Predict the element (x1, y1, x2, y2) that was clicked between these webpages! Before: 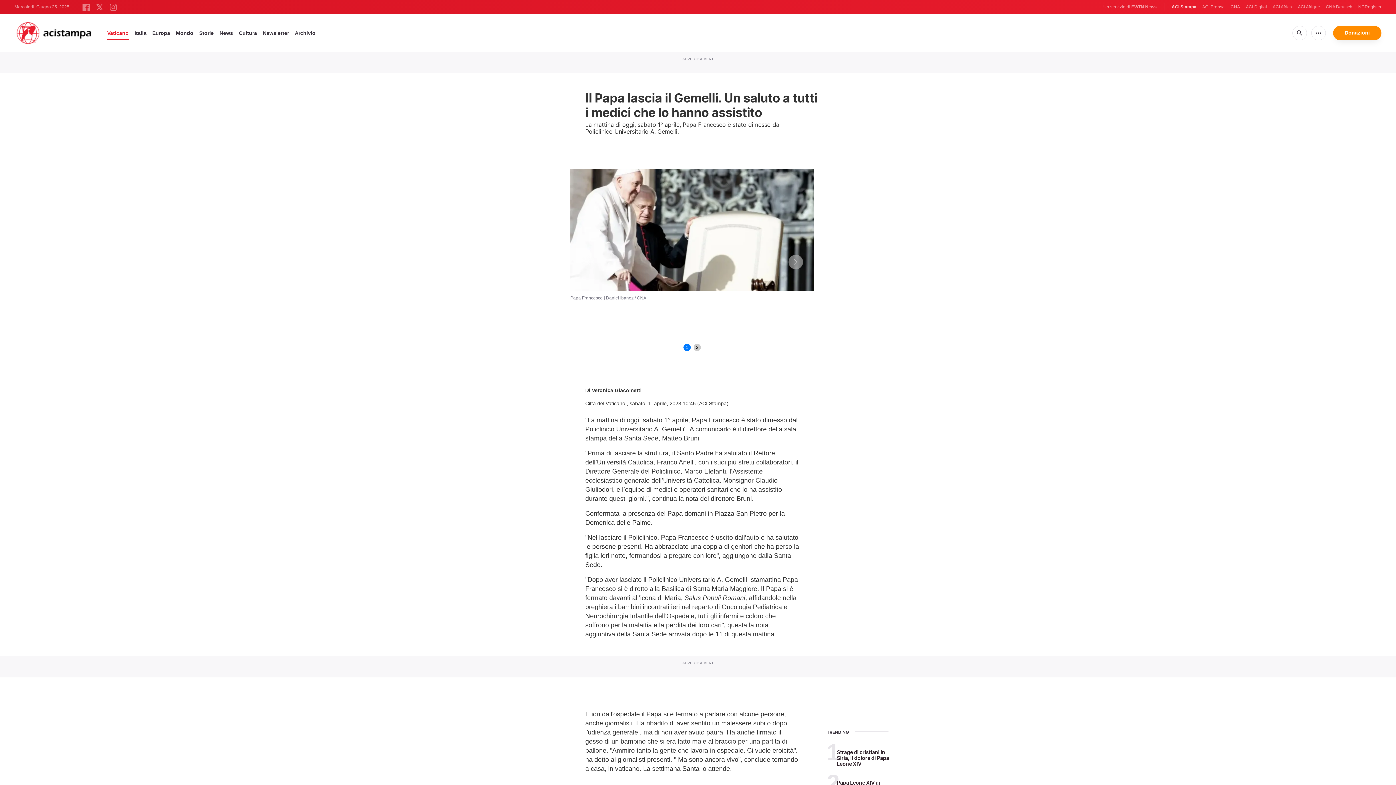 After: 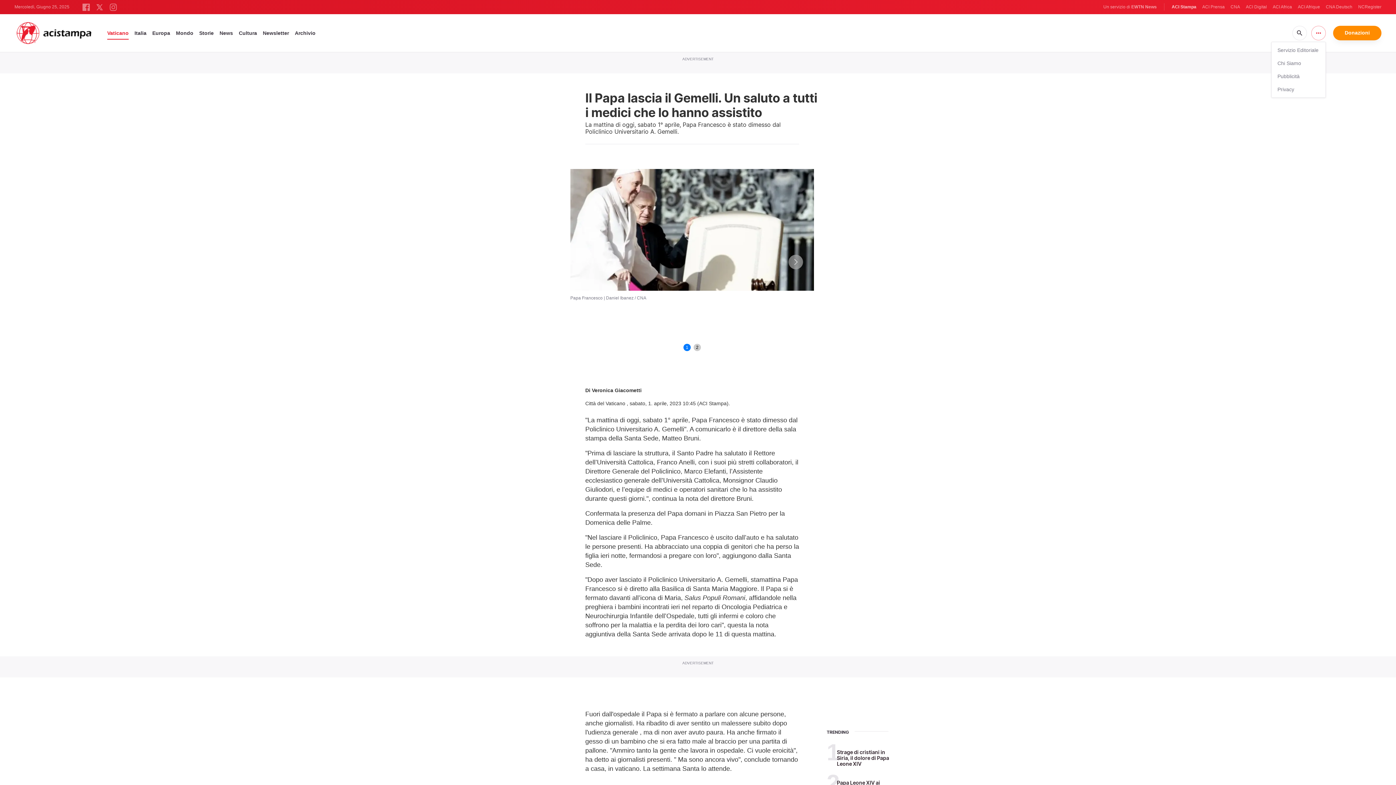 Action: label: more_horiz bbox: (1311, 25, 1326, 40)